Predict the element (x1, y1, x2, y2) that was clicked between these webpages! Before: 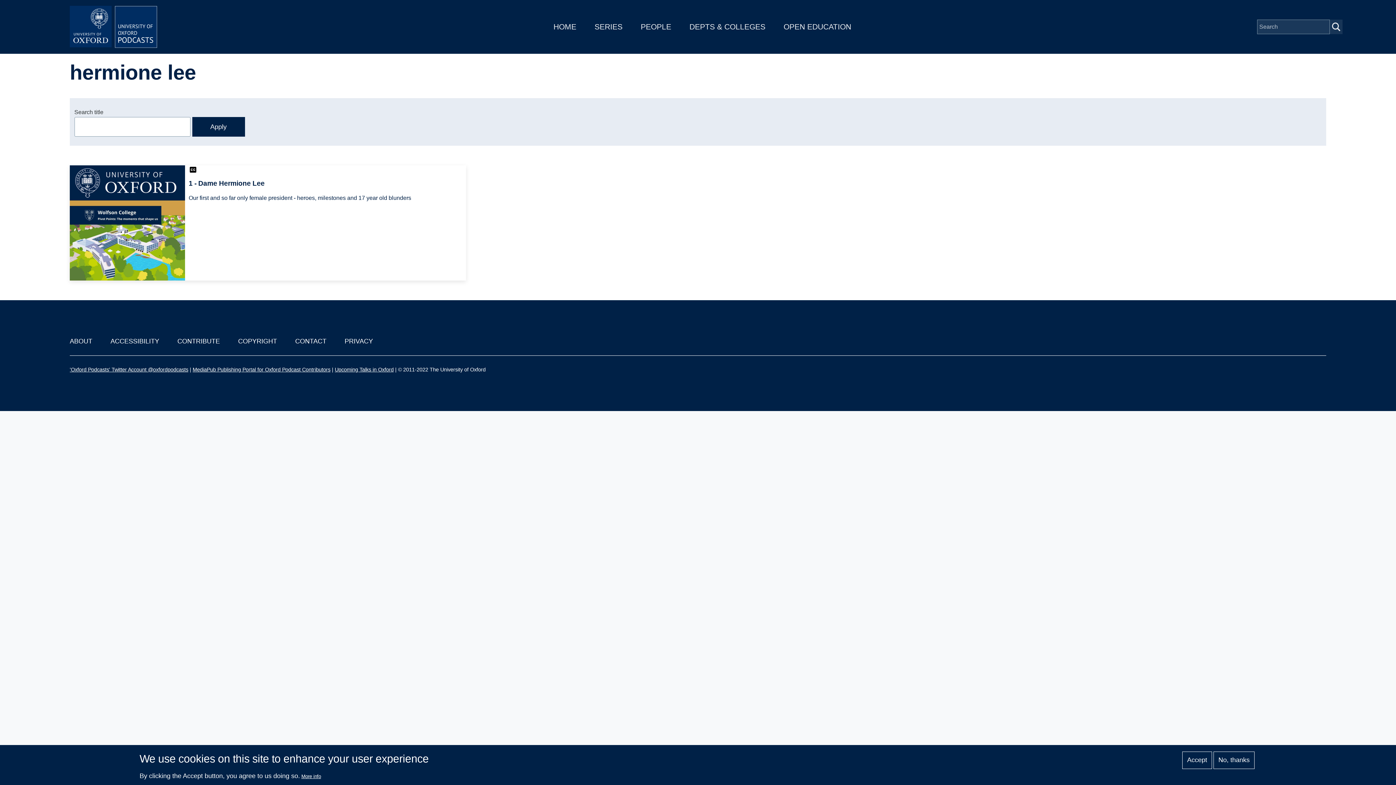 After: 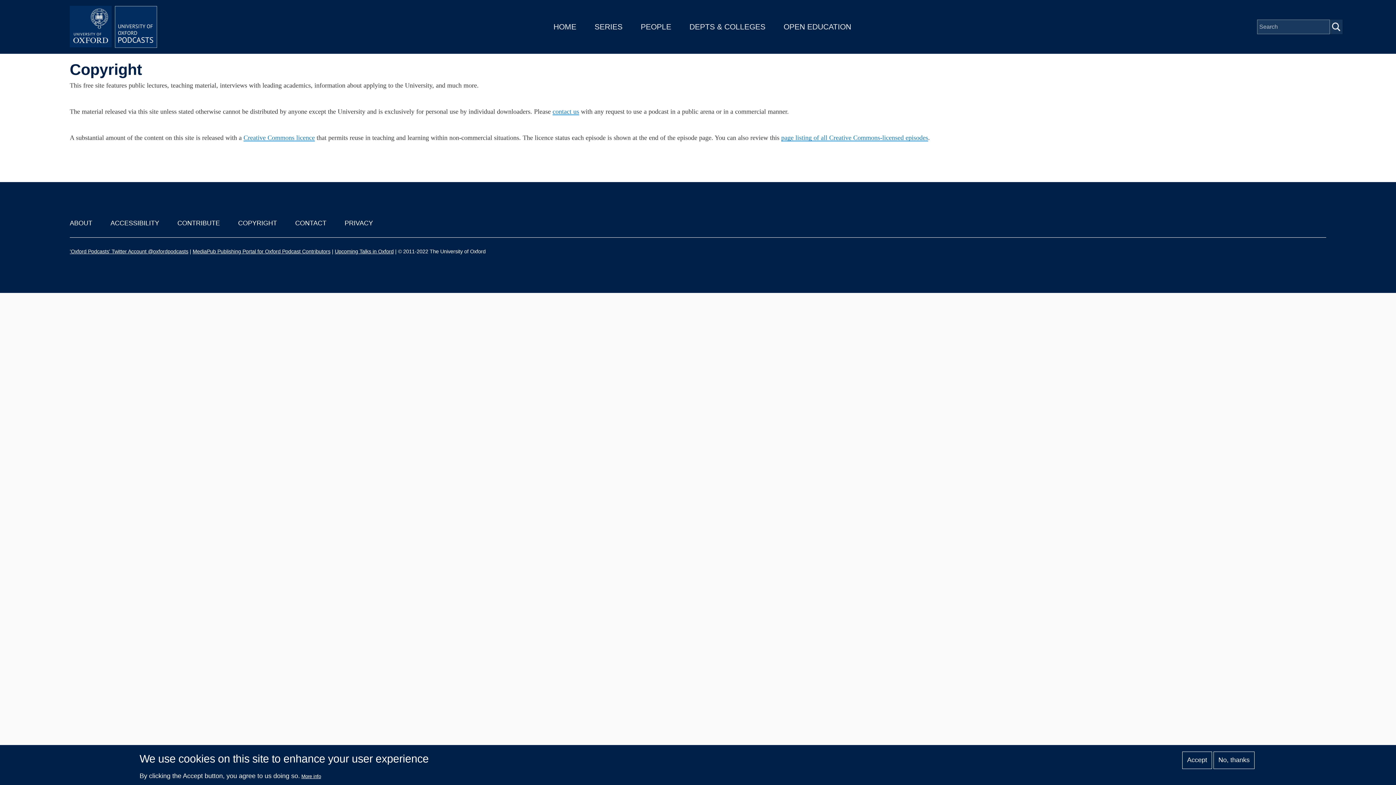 Action: bbox: (238, 337, 277, 345) label: COPYRIGHT